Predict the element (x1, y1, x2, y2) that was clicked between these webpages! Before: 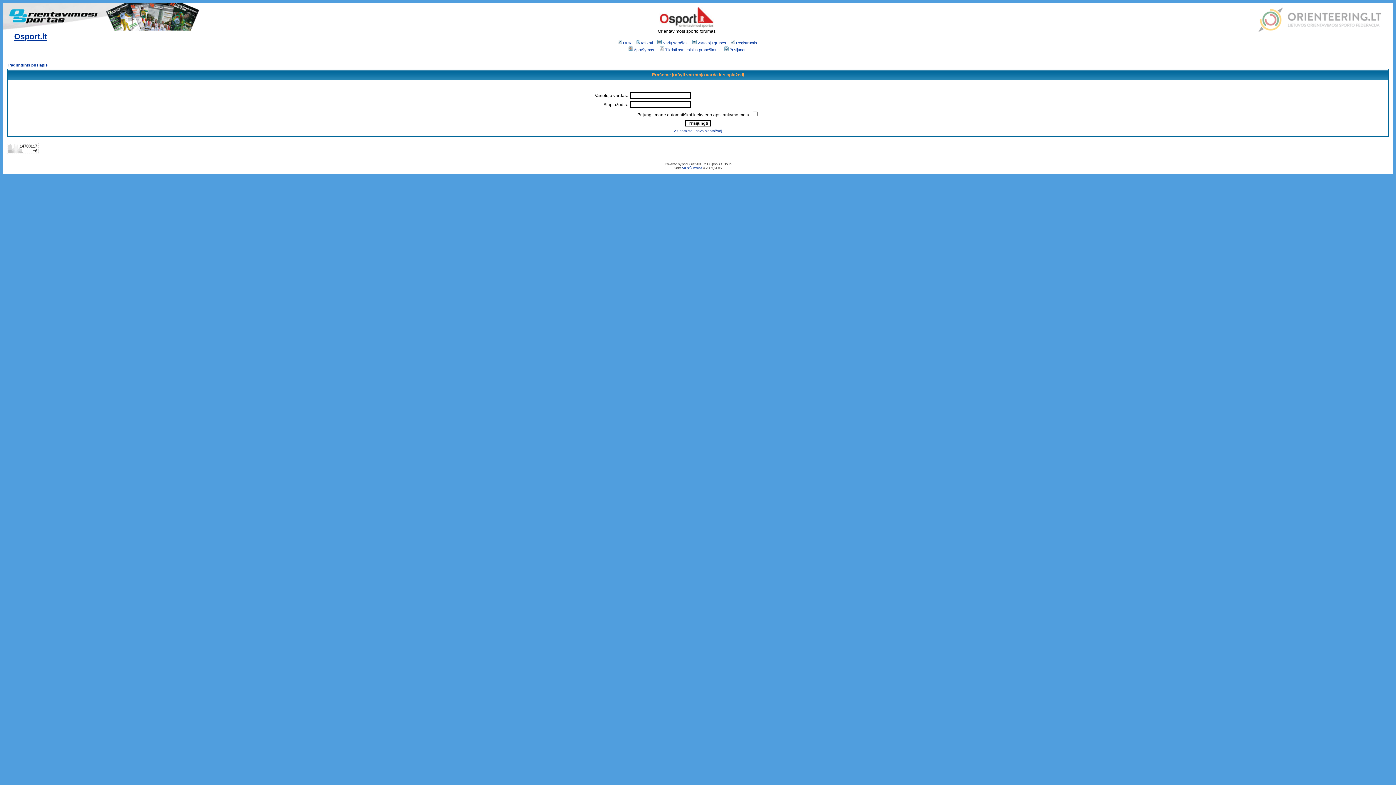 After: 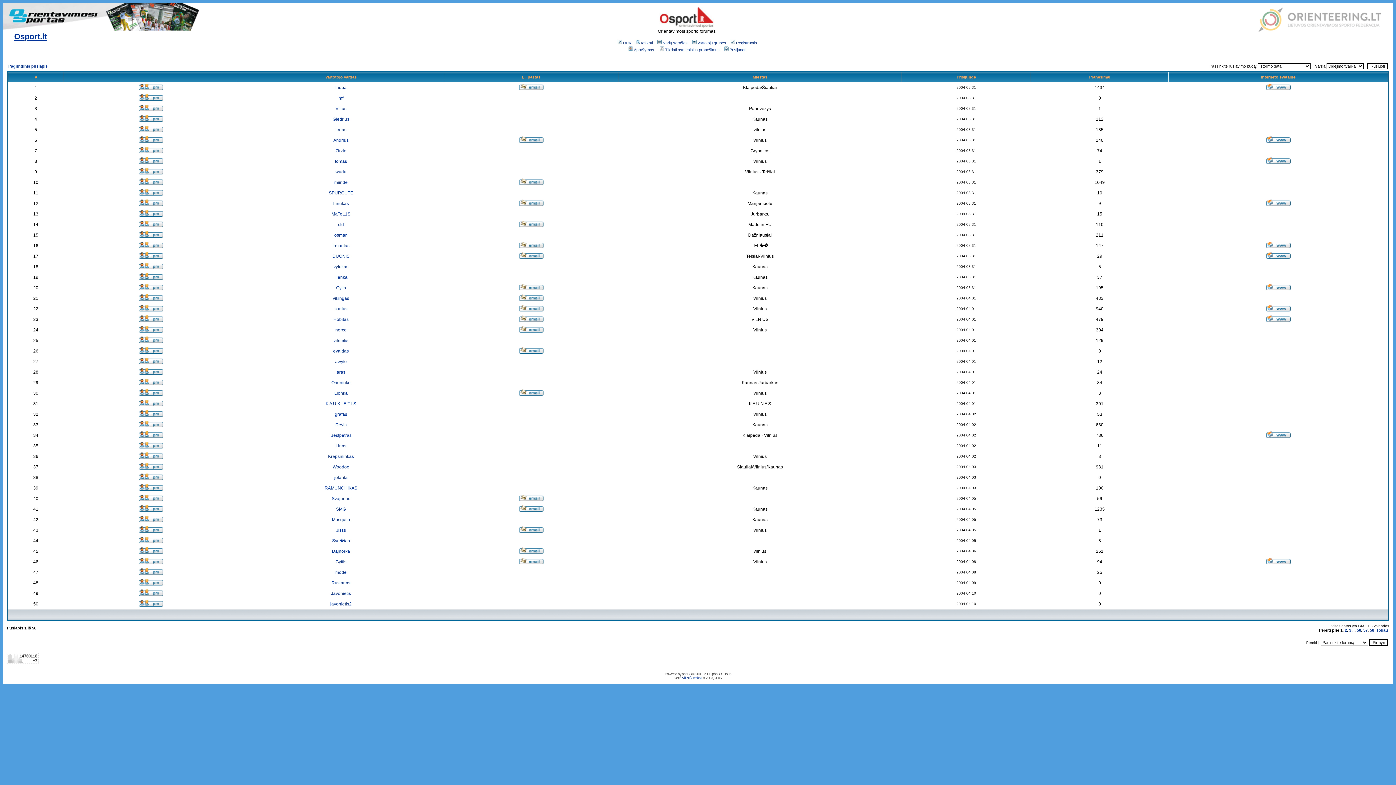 Action: bbox: (656, 40, 687, 45) label: Narių sąrašas